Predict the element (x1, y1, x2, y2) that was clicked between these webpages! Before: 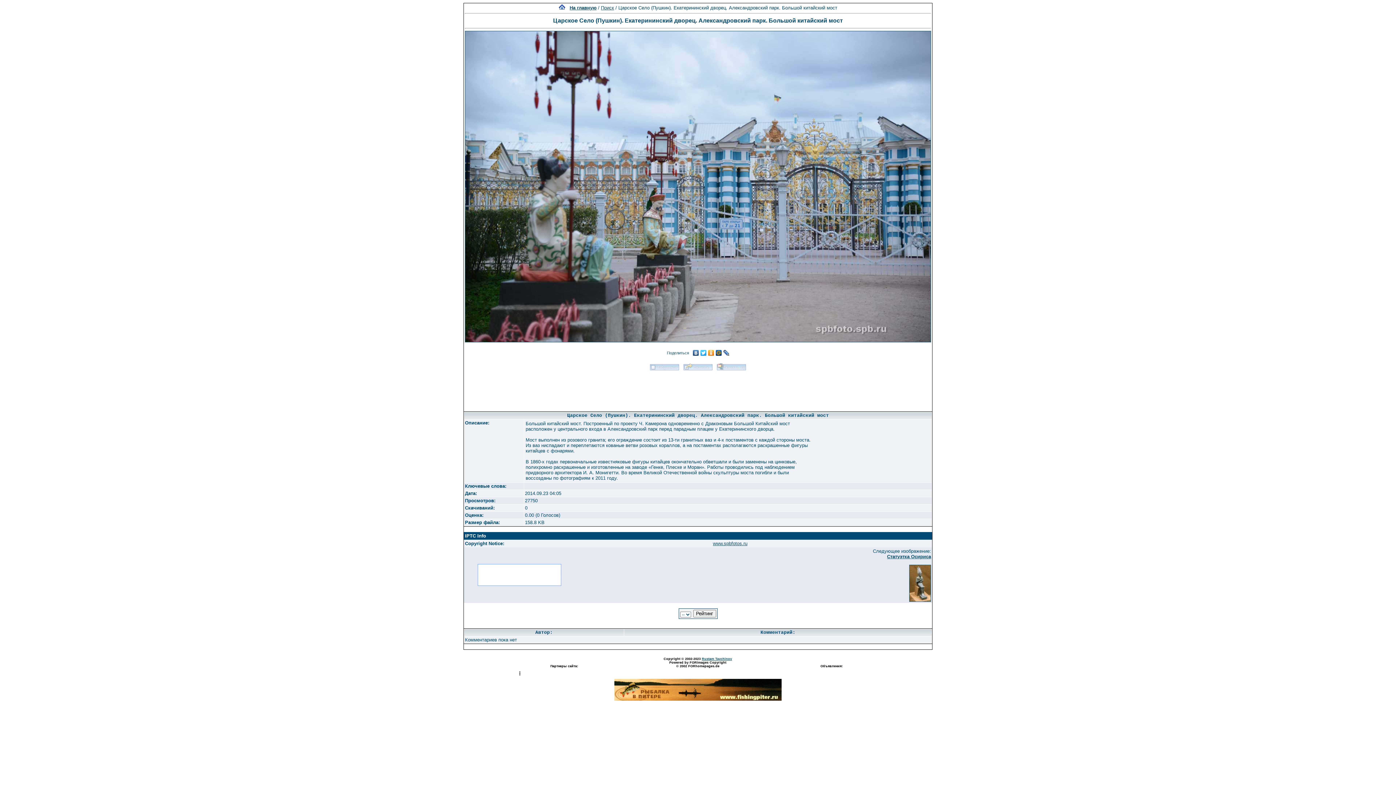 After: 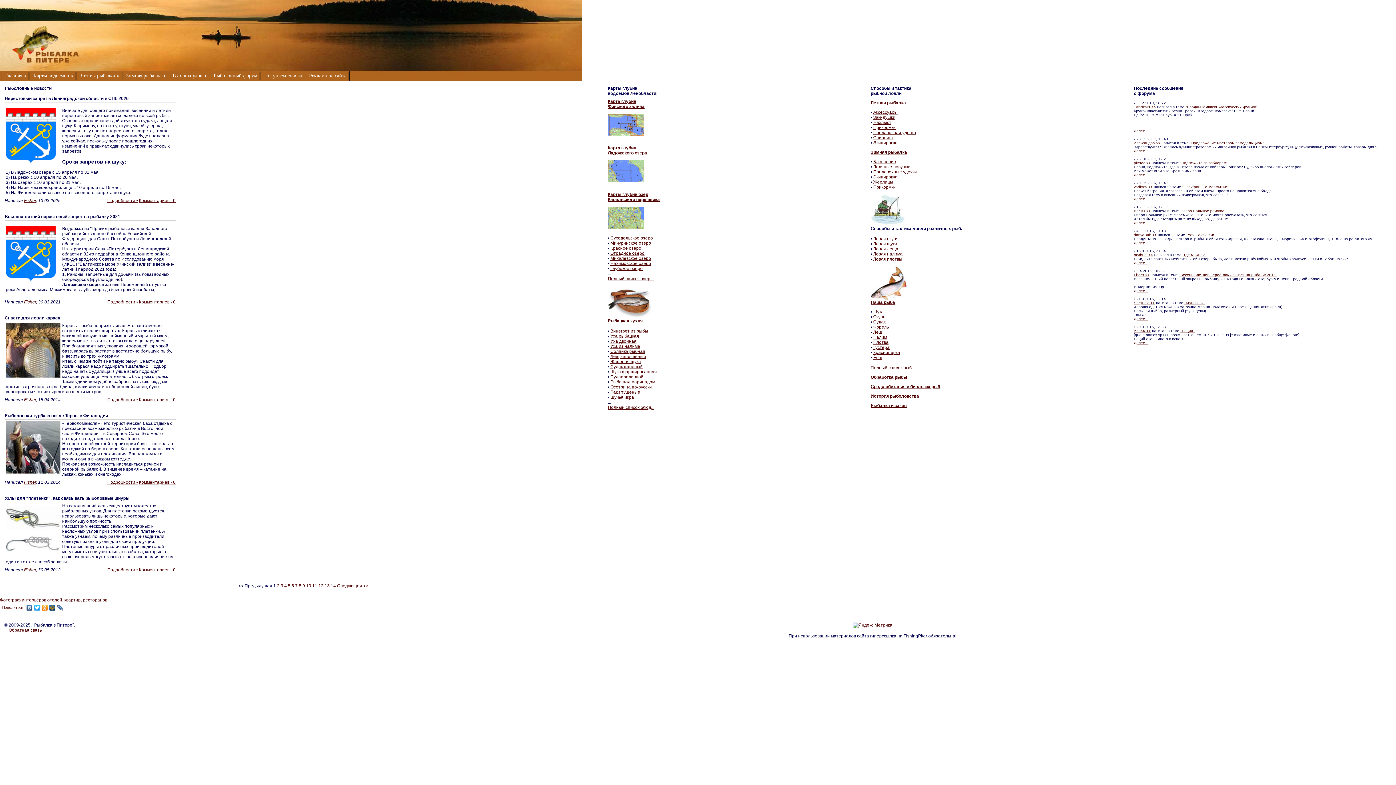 Action: bbox: (614, 696, 781, 702)